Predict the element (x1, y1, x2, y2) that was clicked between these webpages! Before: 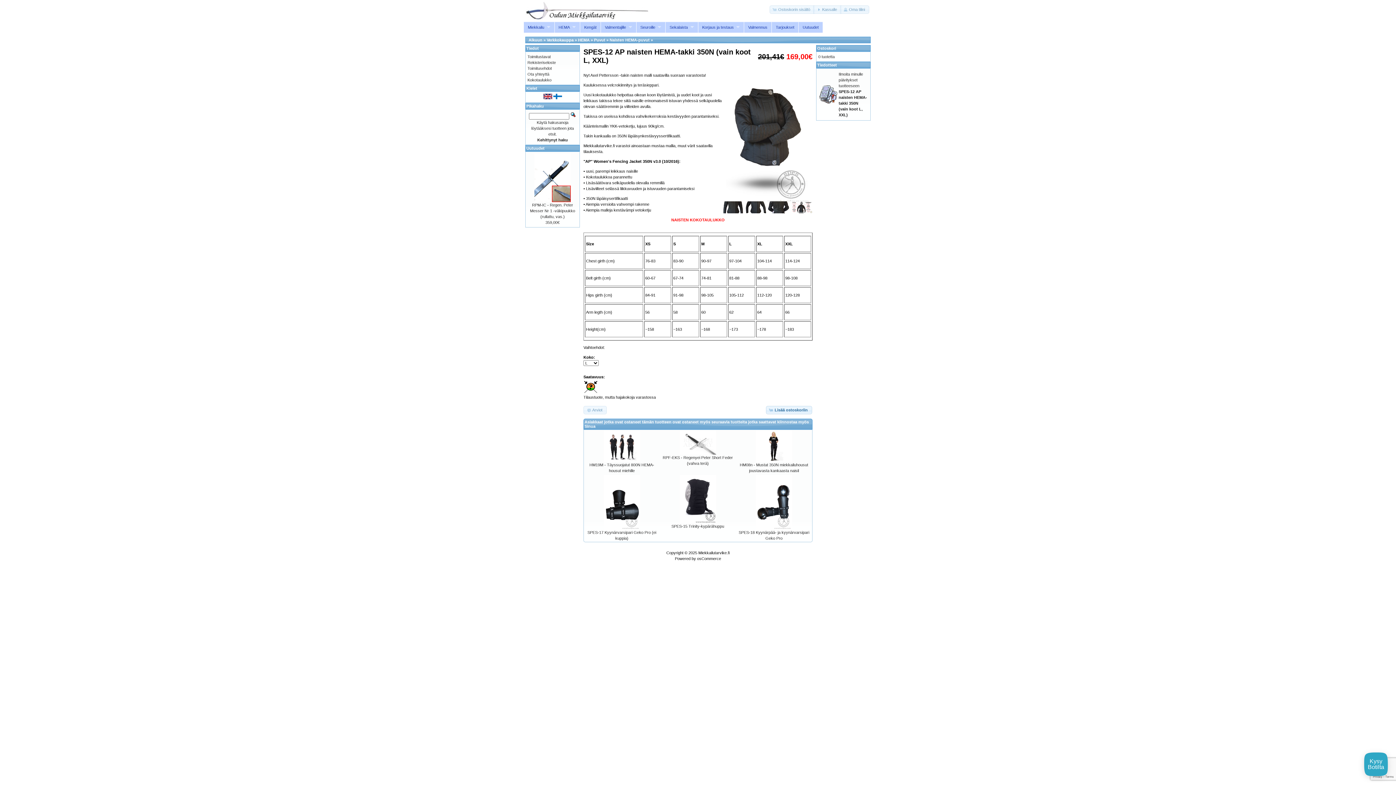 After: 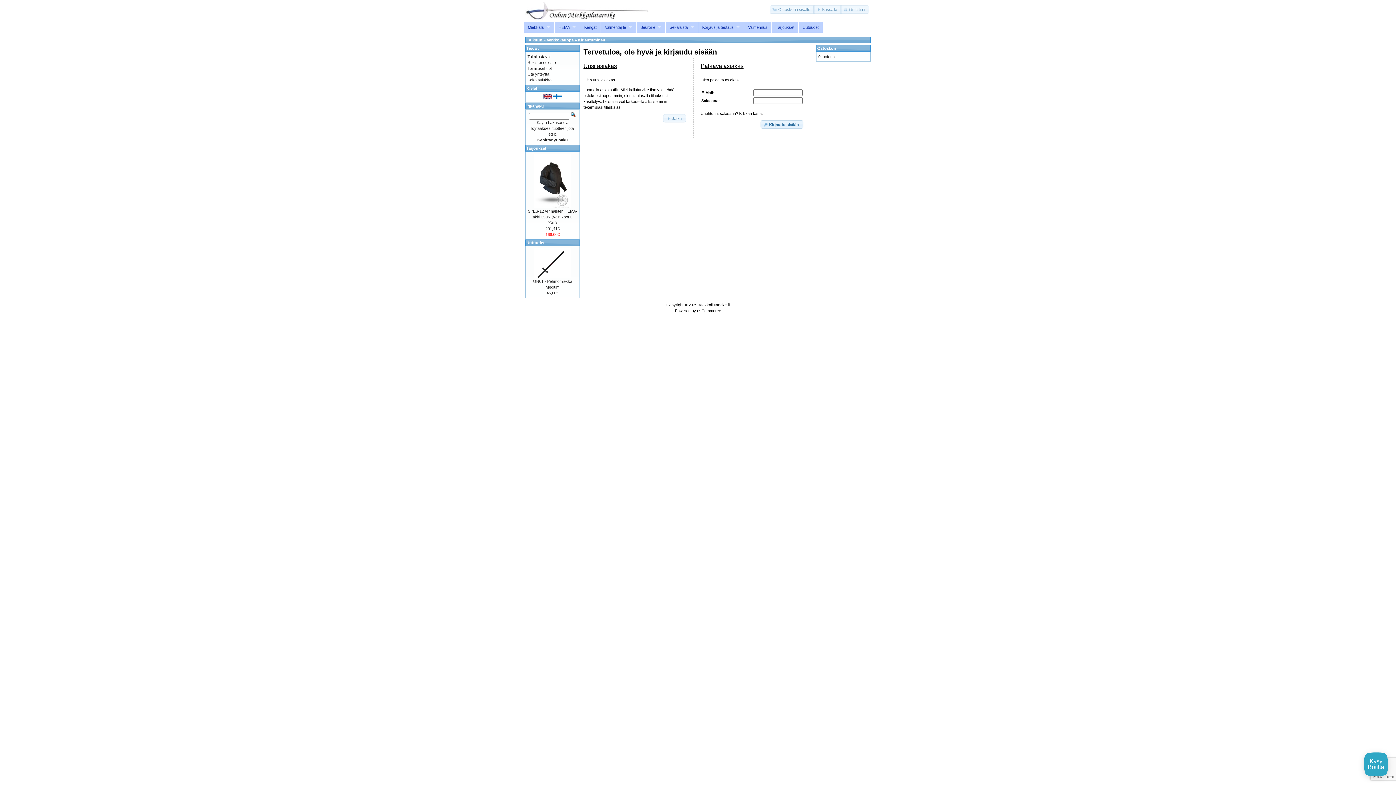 Action: label: Tiedotteet bbox: (817, 62, 837, 67)